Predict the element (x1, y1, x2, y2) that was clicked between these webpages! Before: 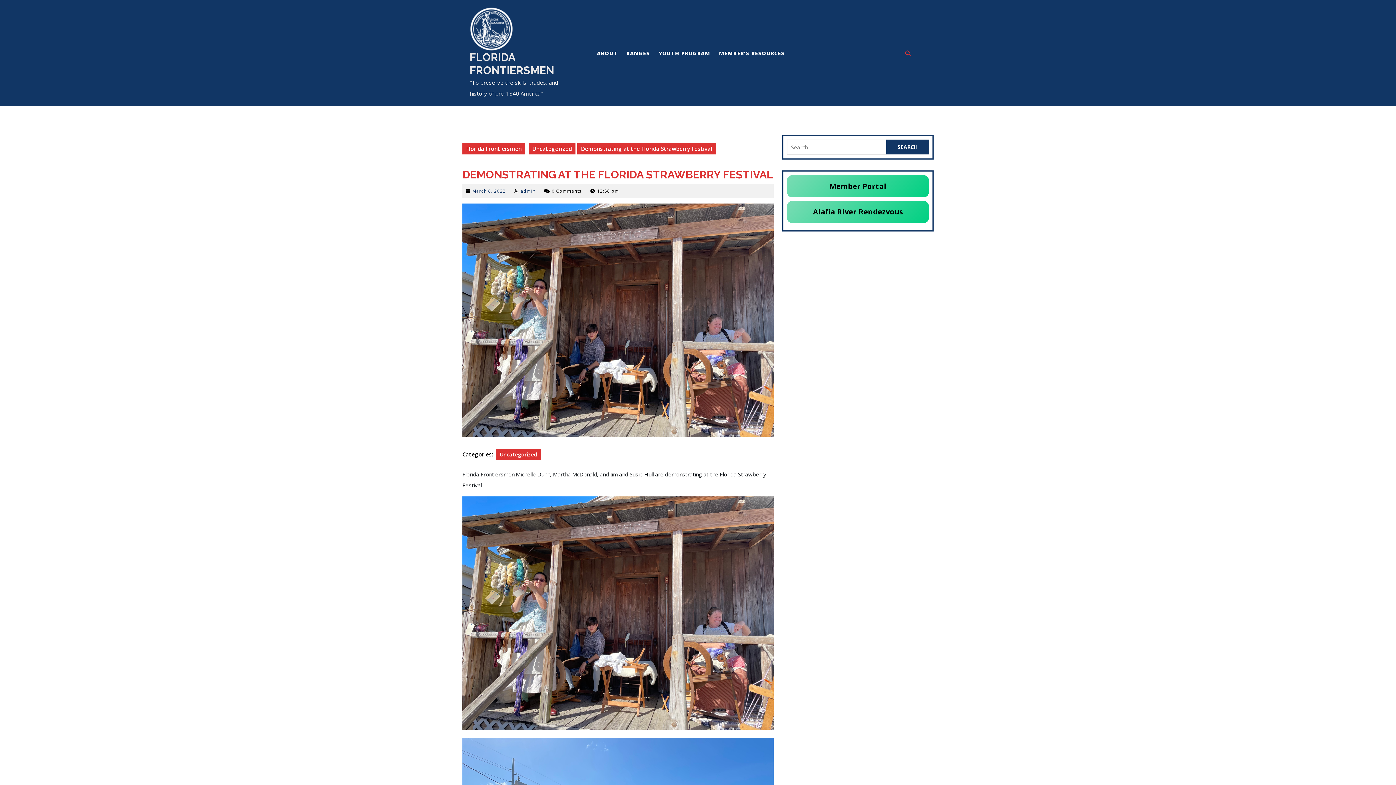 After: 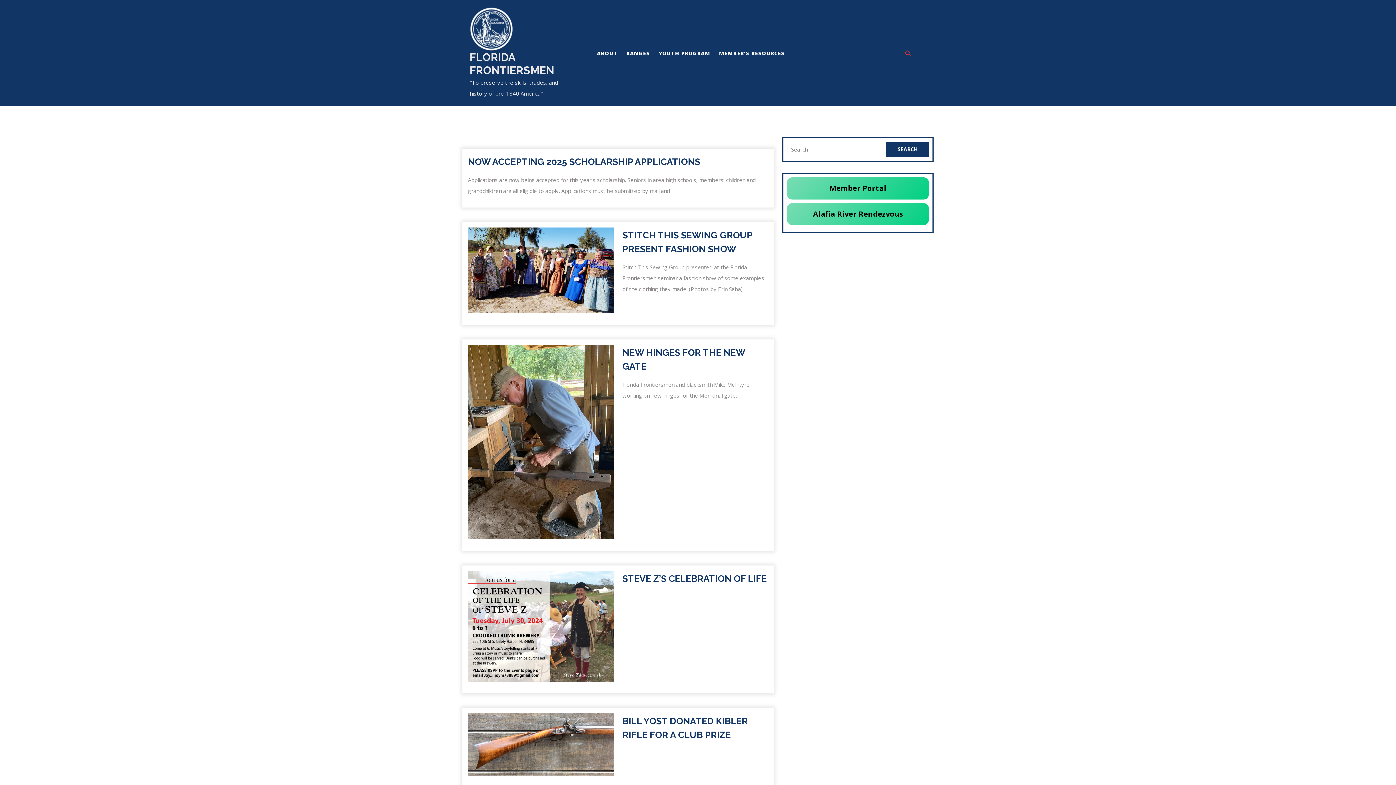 Action: label: Florida Frontiersmen bbox: (462, 142, 525, 154)